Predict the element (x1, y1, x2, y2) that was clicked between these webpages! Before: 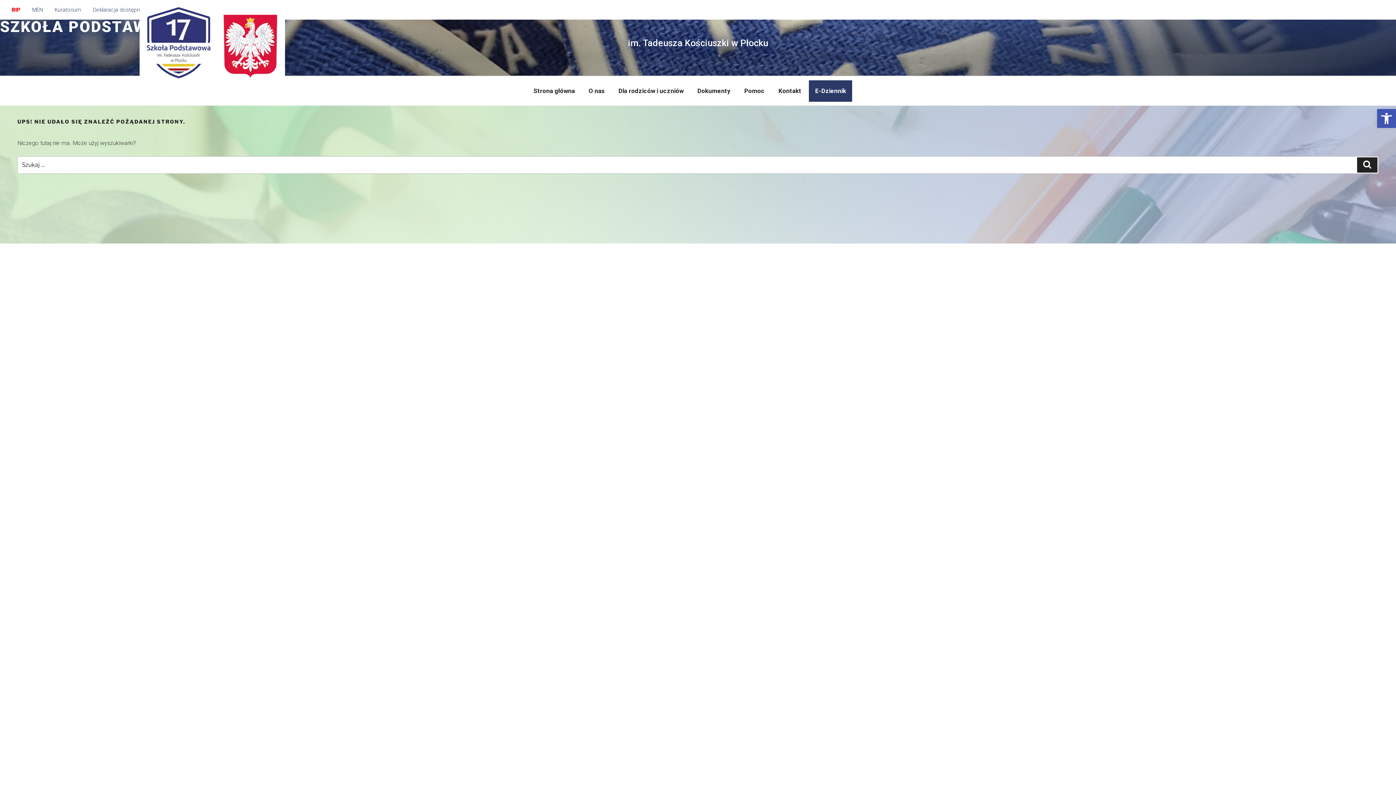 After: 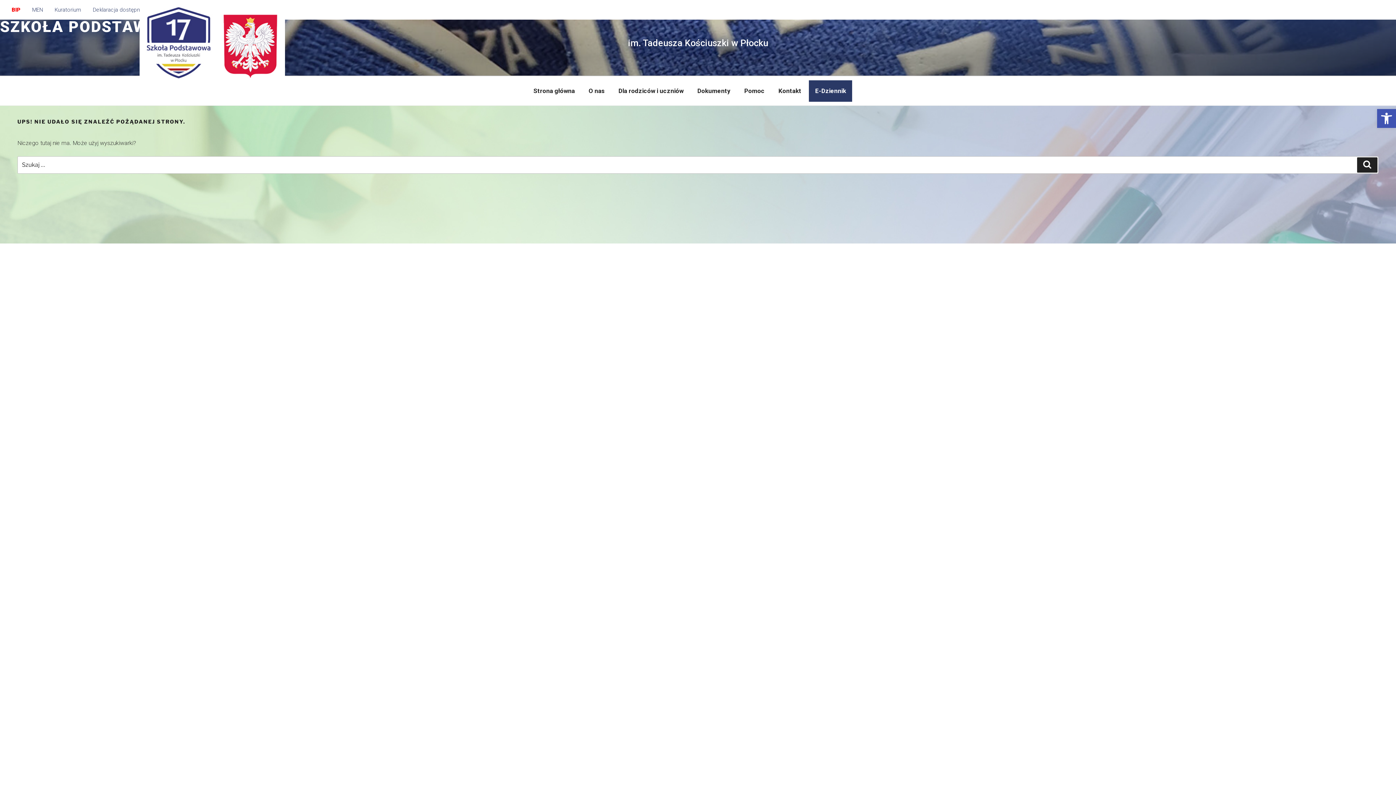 Action: bbox: (26, 2, 48, 16) label: MEN